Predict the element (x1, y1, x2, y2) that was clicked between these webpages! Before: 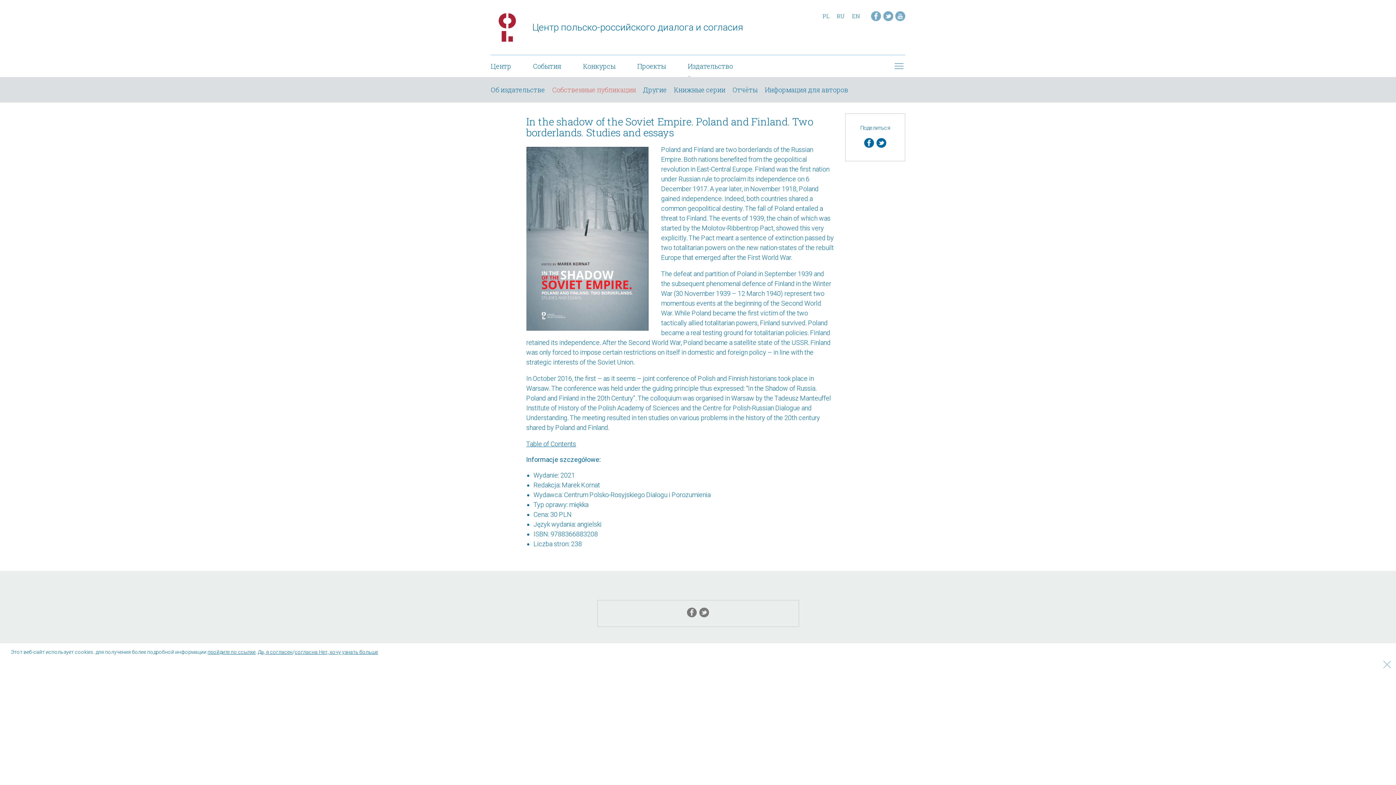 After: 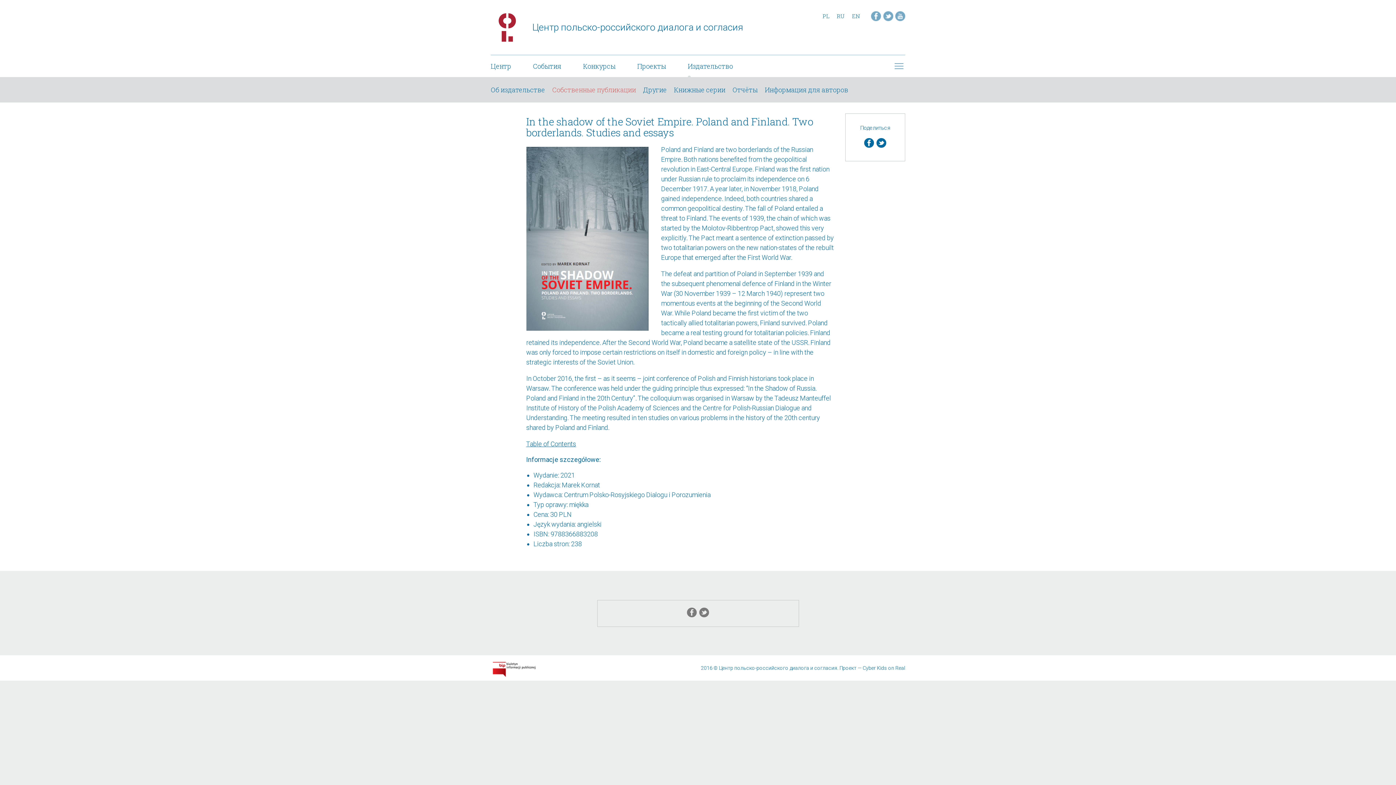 Action: bbox: (1384, 661, 1390, 668)